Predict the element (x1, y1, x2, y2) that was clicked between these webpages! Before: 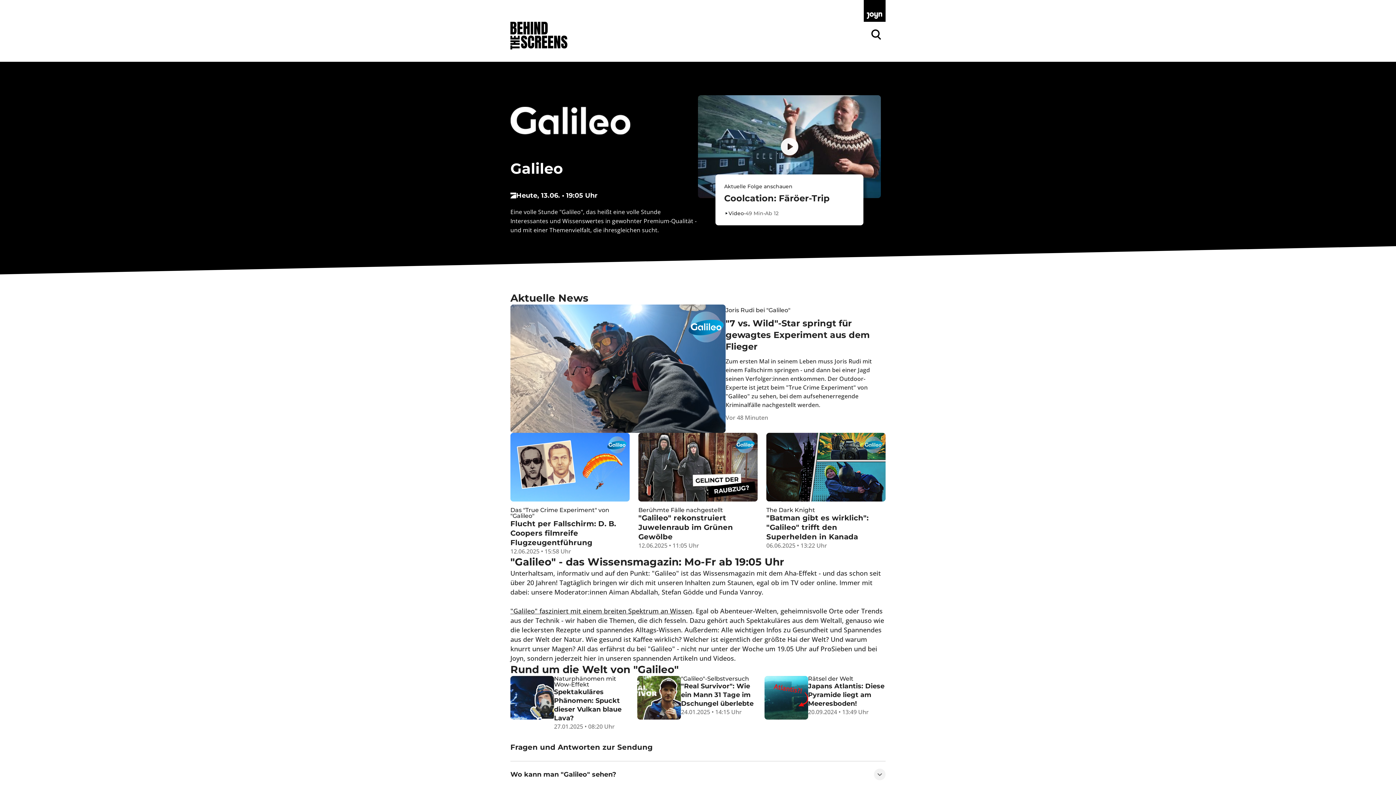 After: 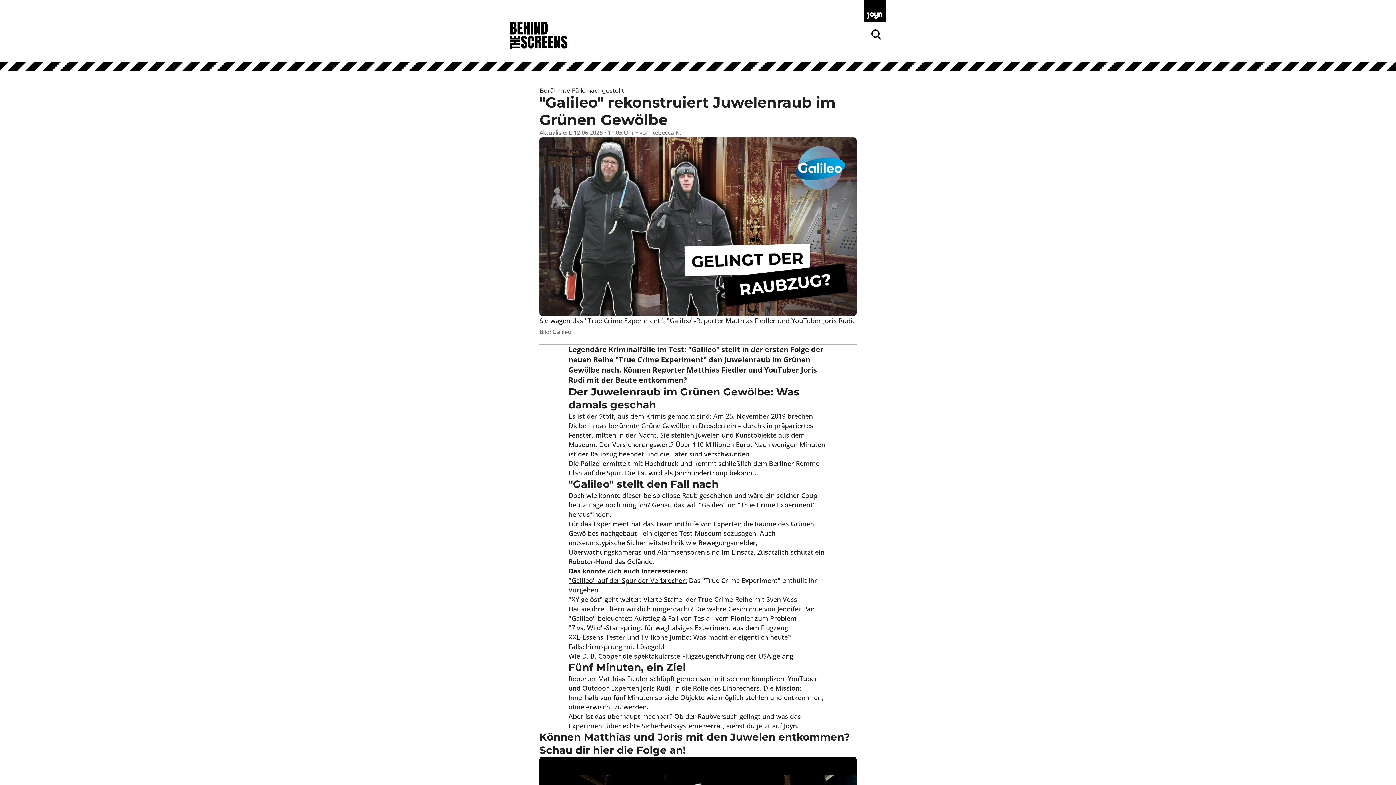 Action: label: Berühmte Fälle nachgestellt

"Galileo" rekonstruiert Juwelenraub im Grünen Gewölbe

12.06.2025 • 11:05 Uhr bbox: (638, 433, 757, 549)